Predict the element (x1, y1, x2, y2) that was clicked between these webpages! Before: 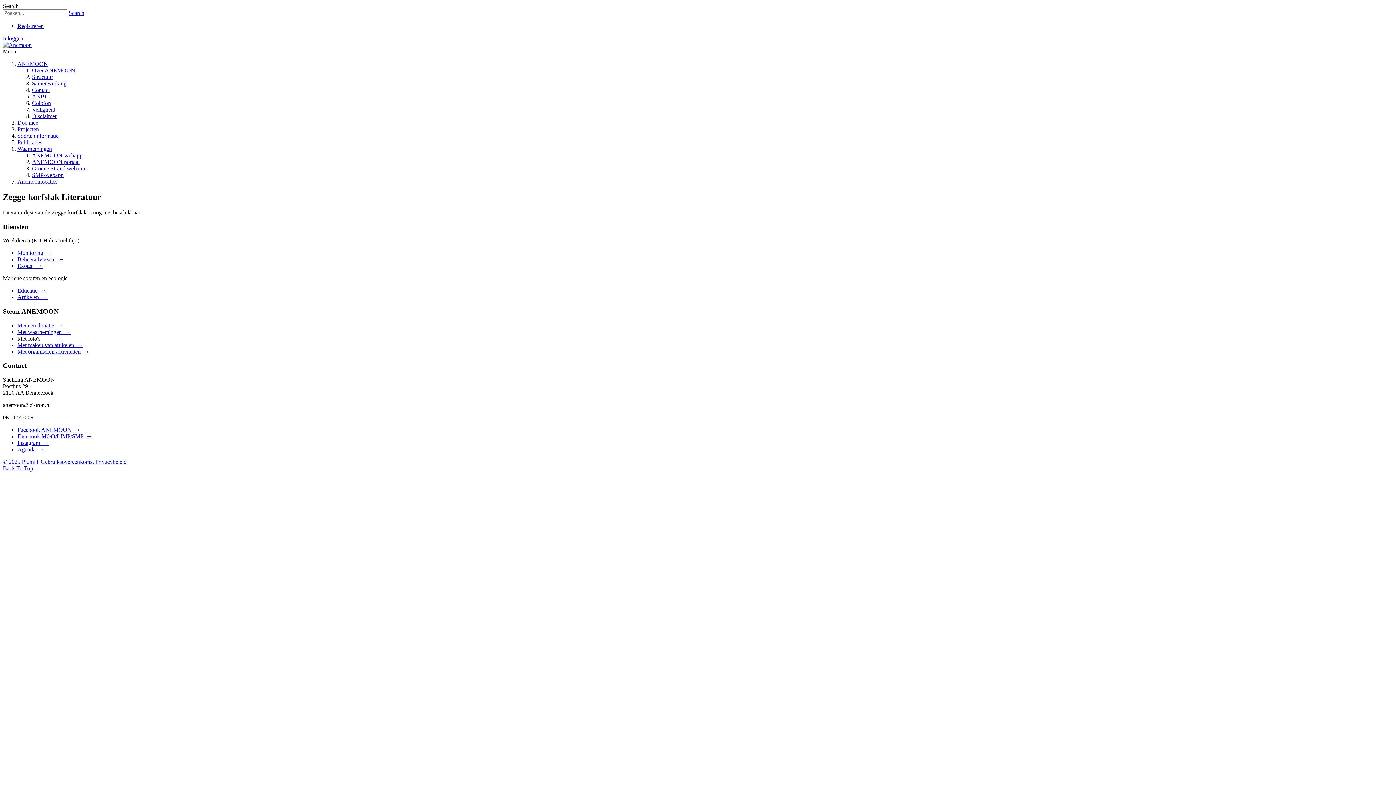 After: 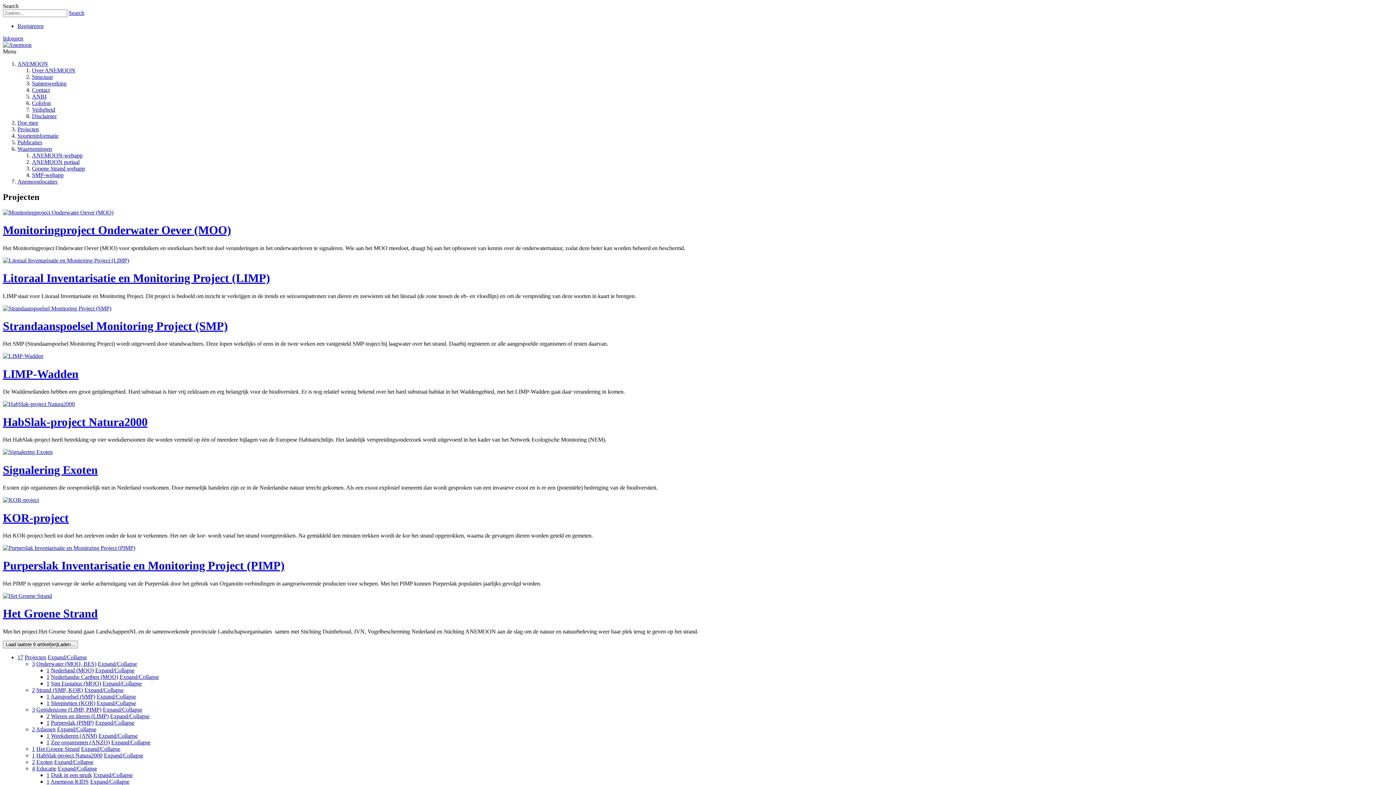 Action: bbox: (17, 249, 52, 256) label: Monitoring  →